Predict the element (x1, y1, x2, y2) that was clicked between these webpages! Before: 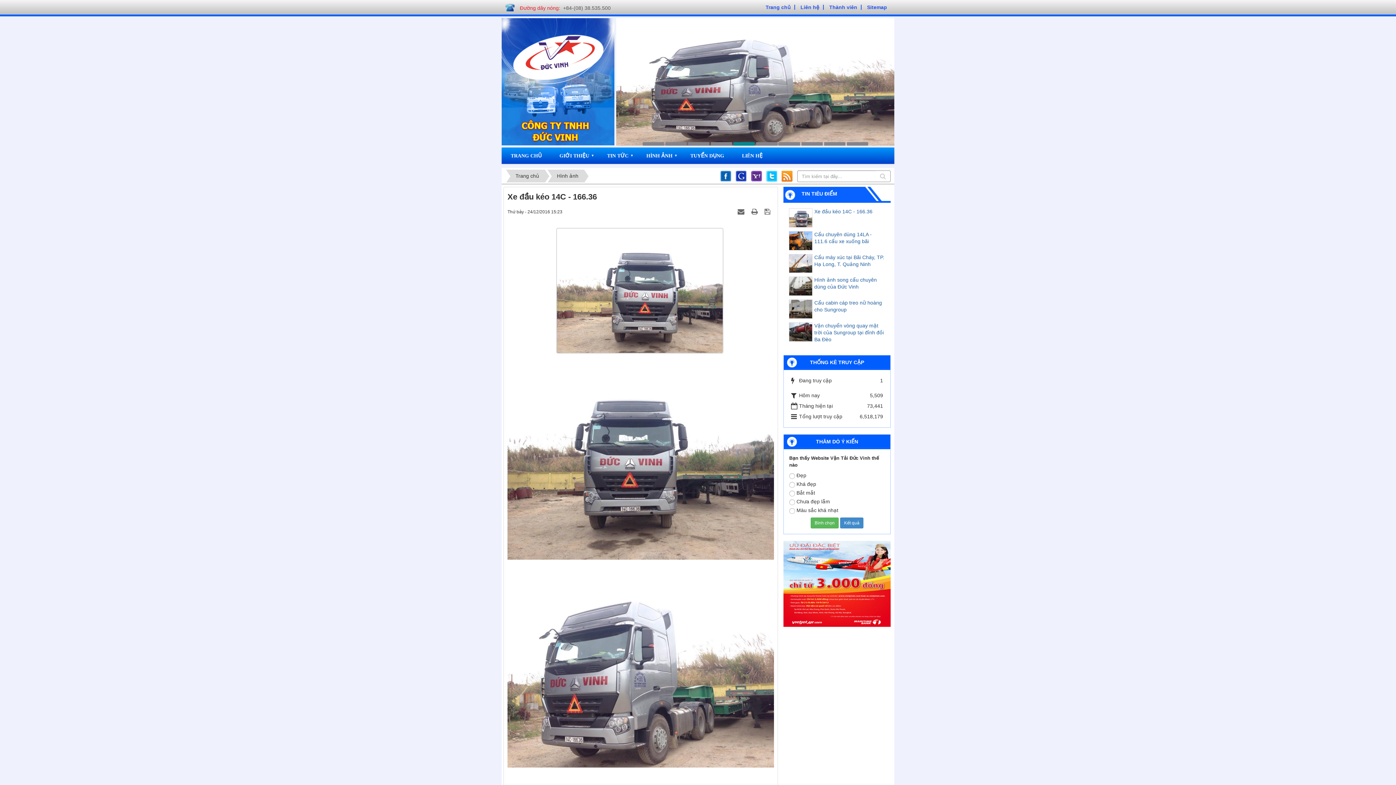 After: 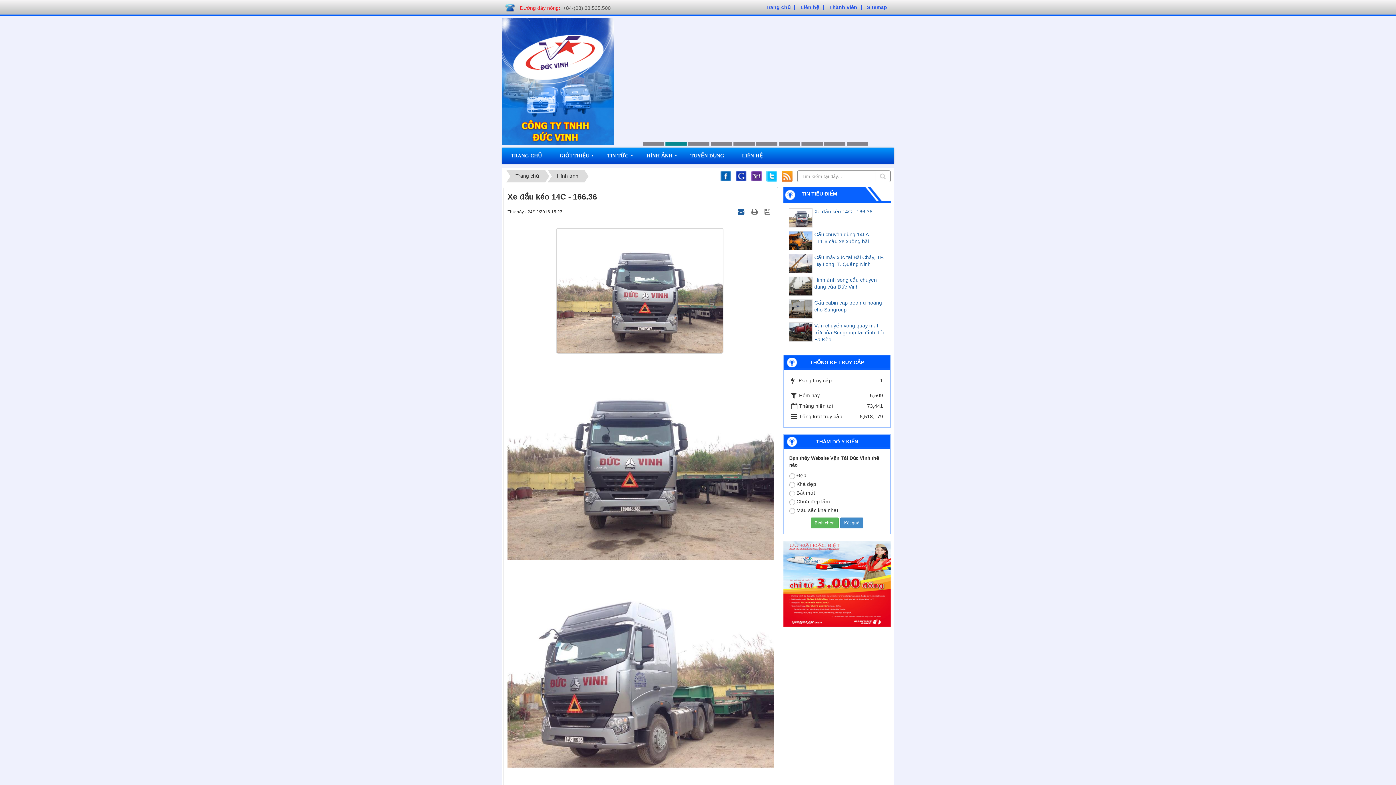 Action: label:   bbox: (737, 208, 746, 214)